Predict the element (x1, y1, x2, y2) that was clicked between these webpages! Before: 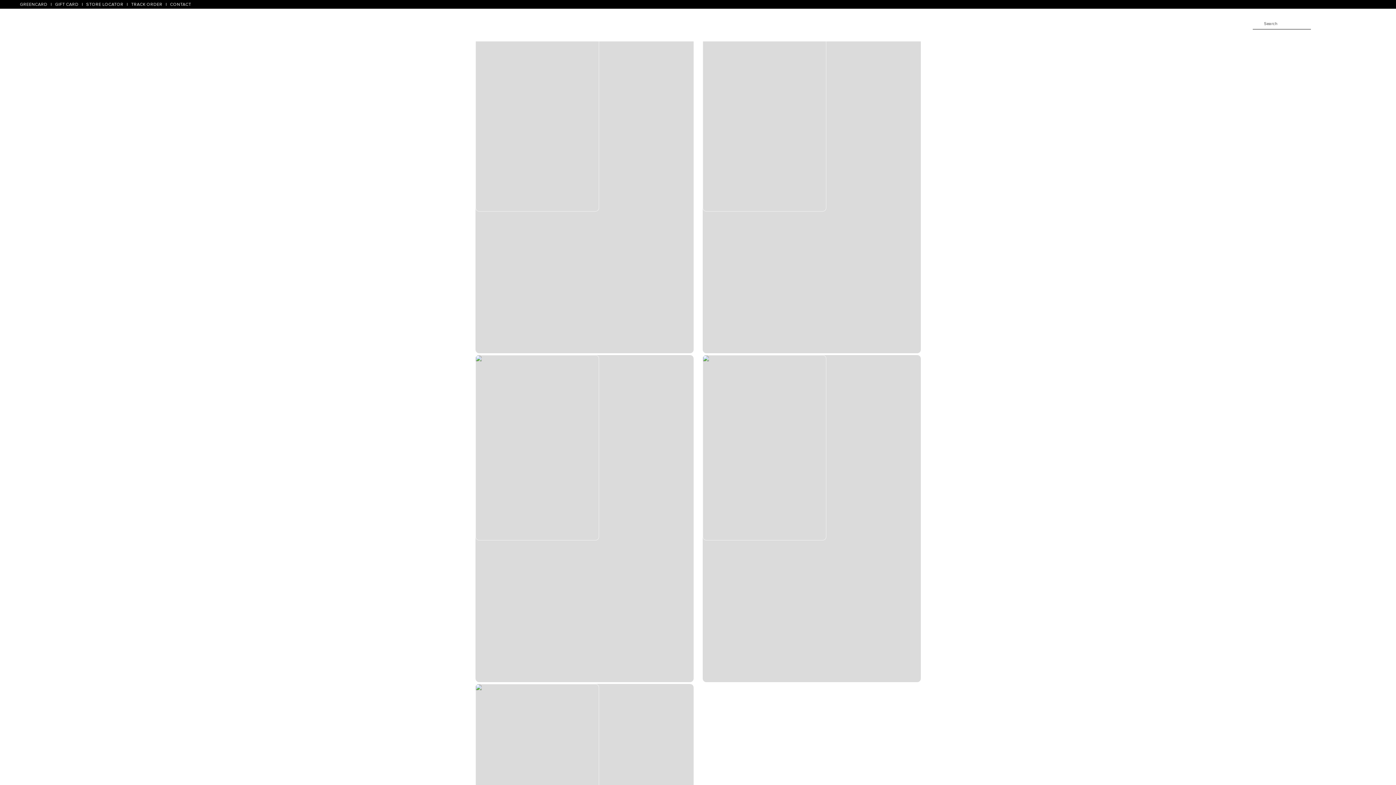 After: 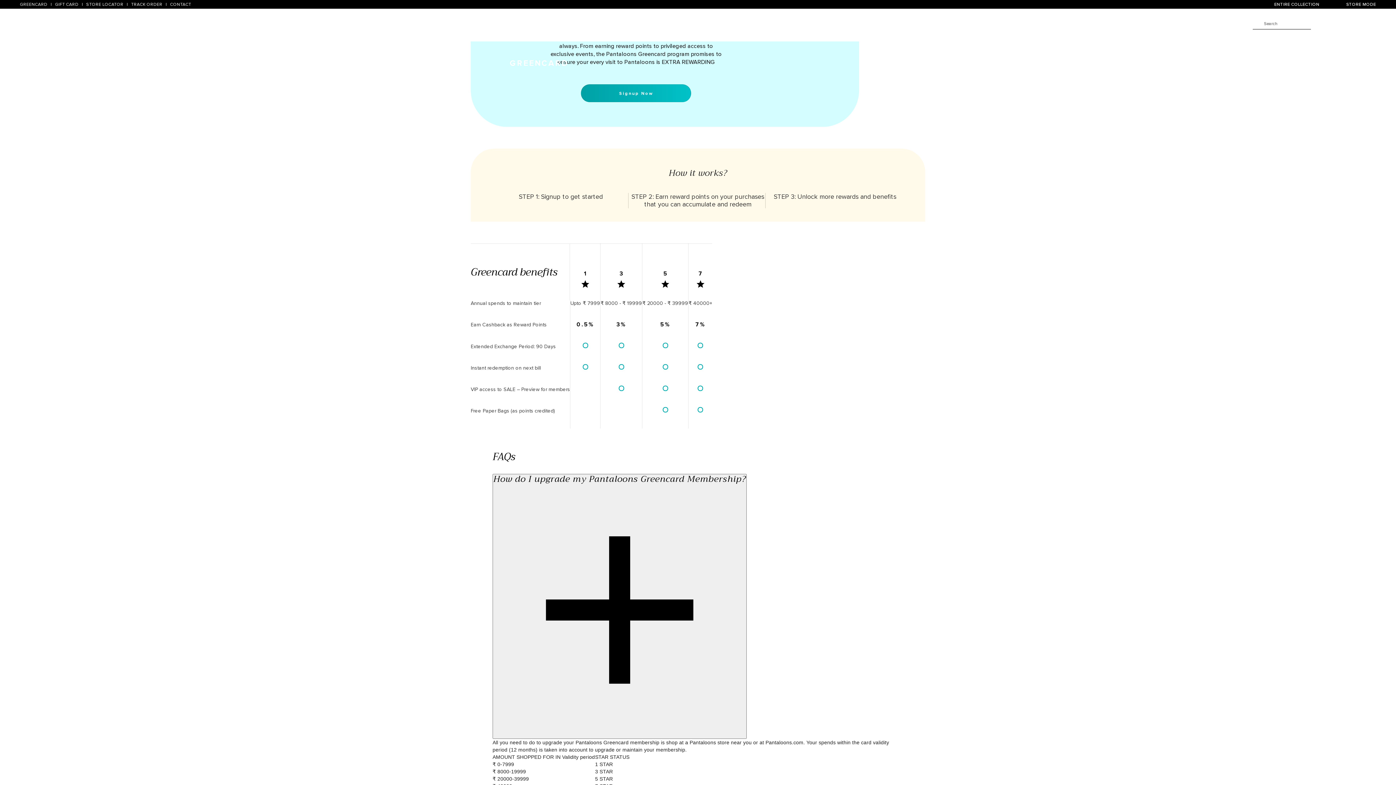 Action: label: GREENCARD bbox: (20, 1, 55, 7)